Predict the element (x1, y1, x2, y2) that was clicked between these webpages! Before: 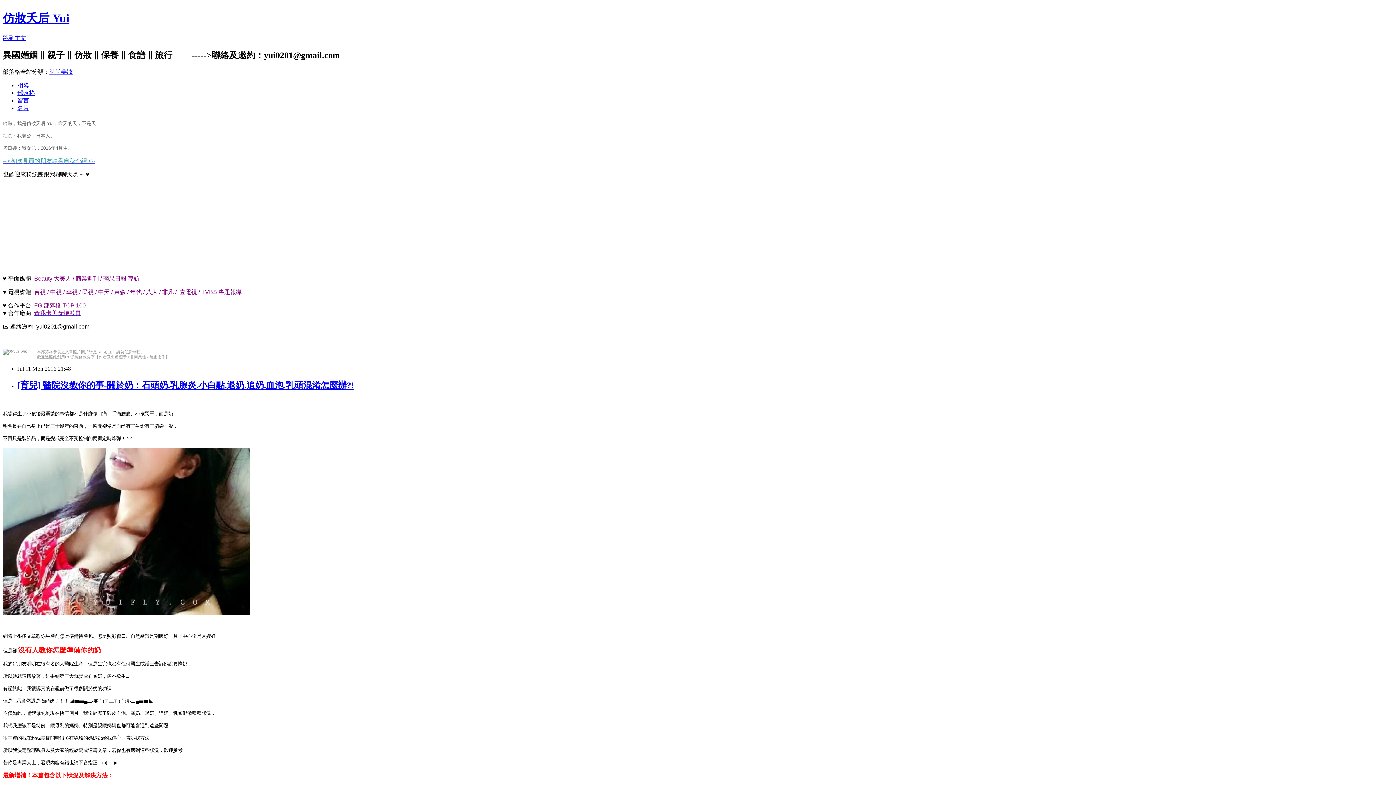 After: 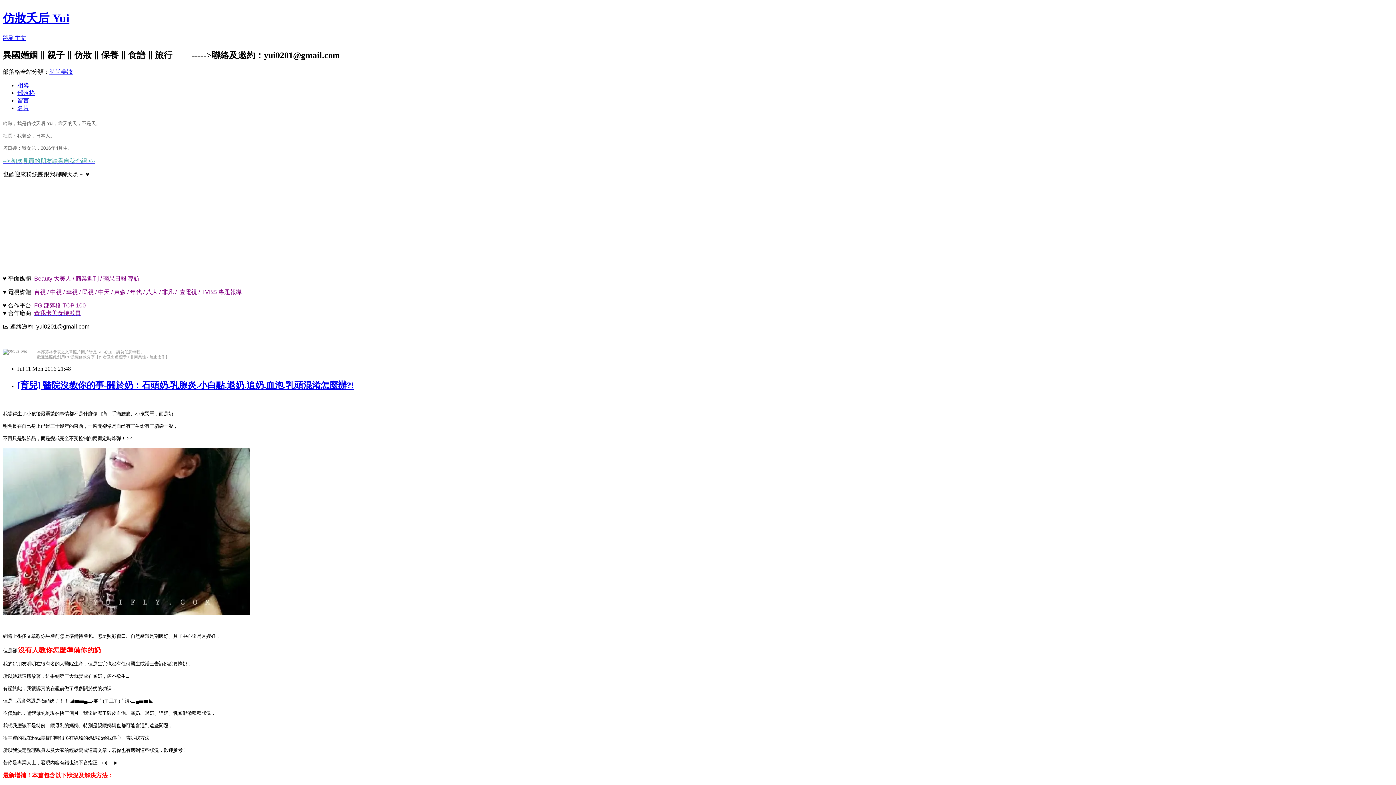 Action: bbox: (2, 157, 95, 163) label: --> 初次見面的朋友請看自我介紹 <--